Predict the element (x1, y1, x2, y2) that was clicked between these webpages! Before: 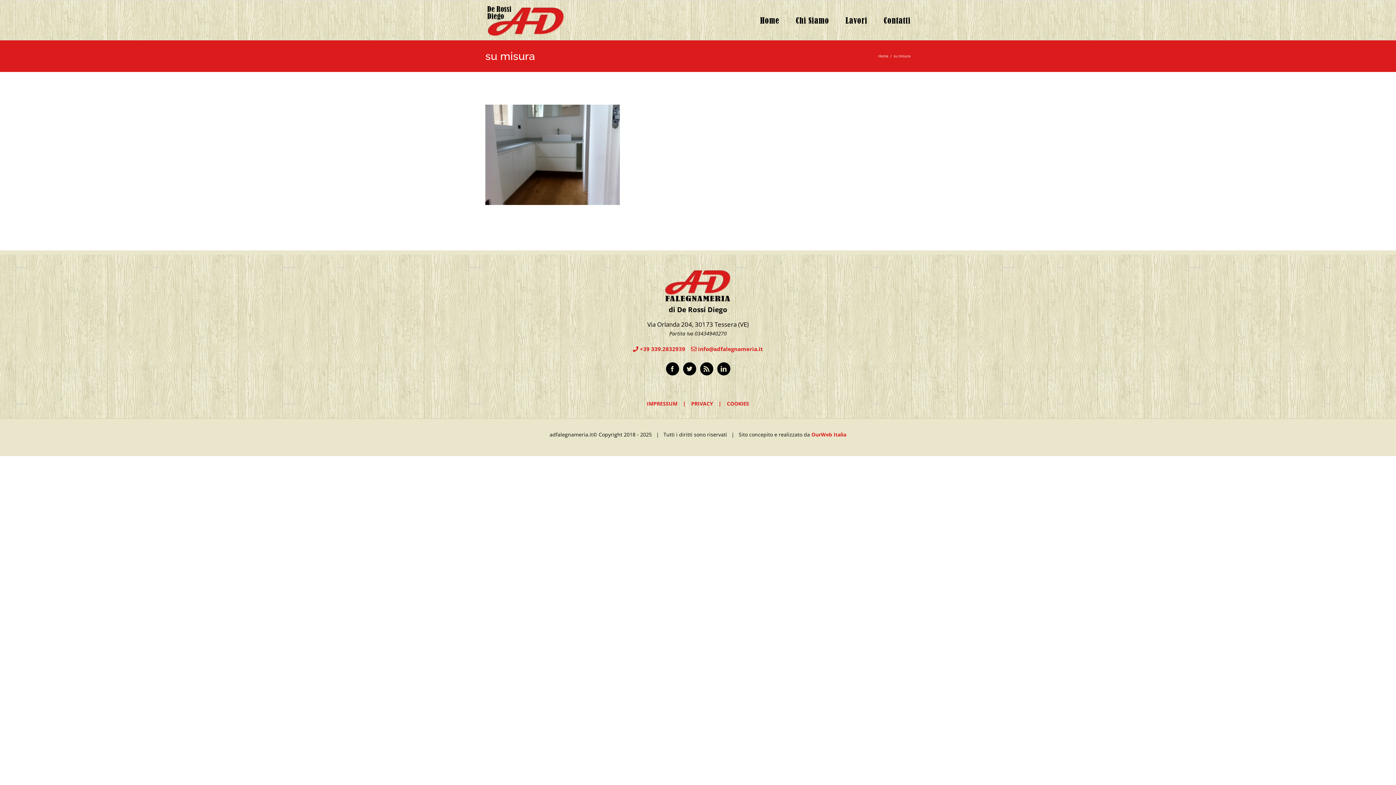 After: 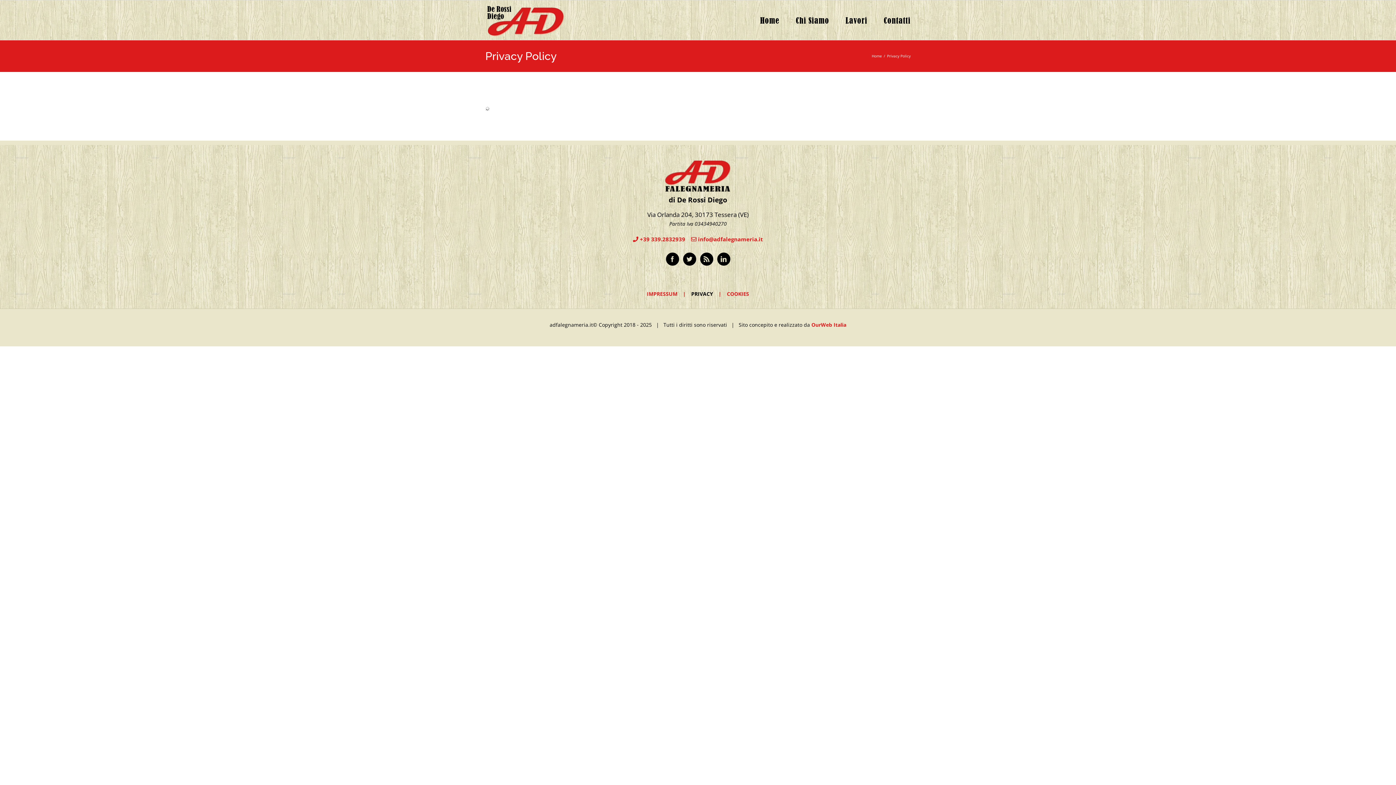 Action: bbox: (691, 398, 727, 409) label: PRIVACY